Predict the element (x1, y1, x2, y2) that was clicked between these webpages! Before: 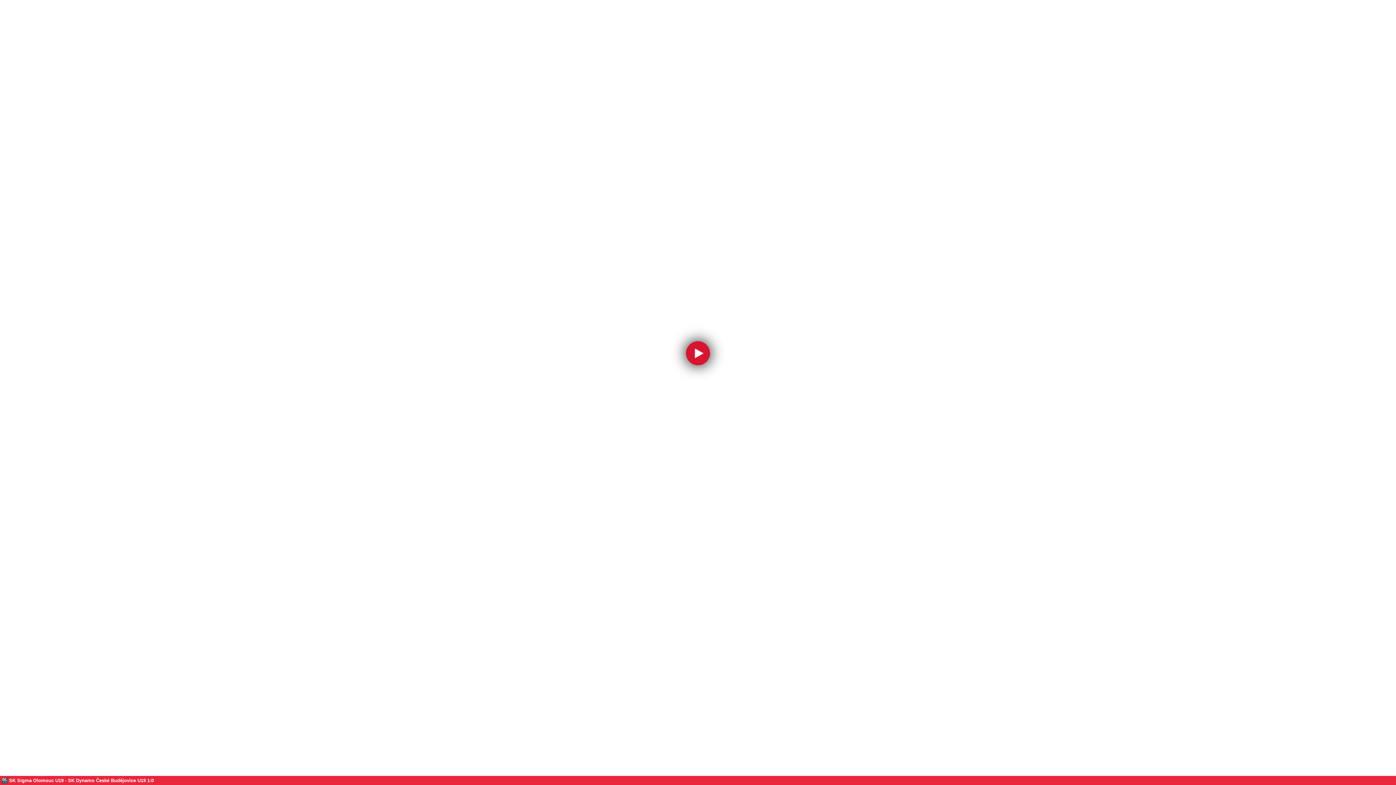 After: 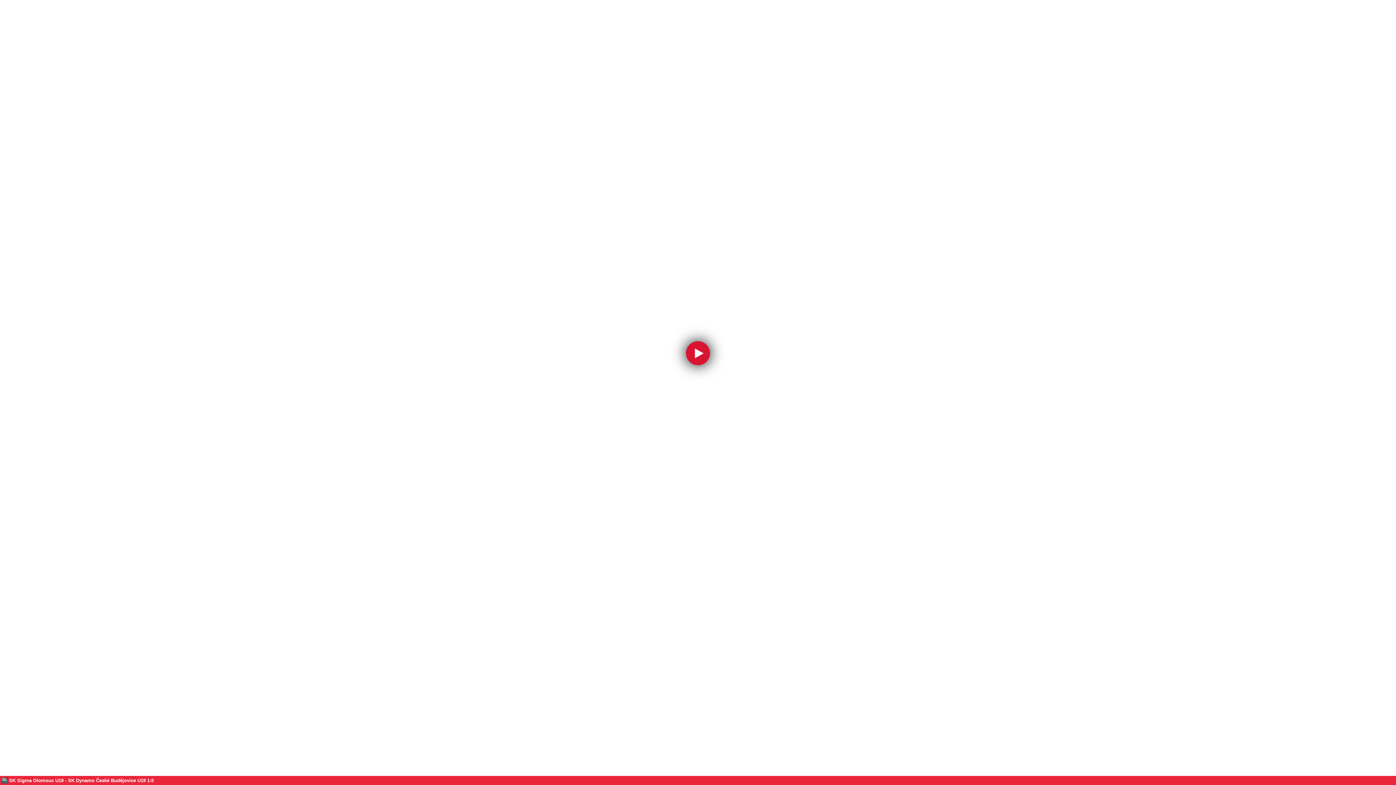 Action: label: SK Sigma Olomouc U19 - SK Dynamo České Budějovice U19 1:0 bbox: (9, 778, 153, 783)